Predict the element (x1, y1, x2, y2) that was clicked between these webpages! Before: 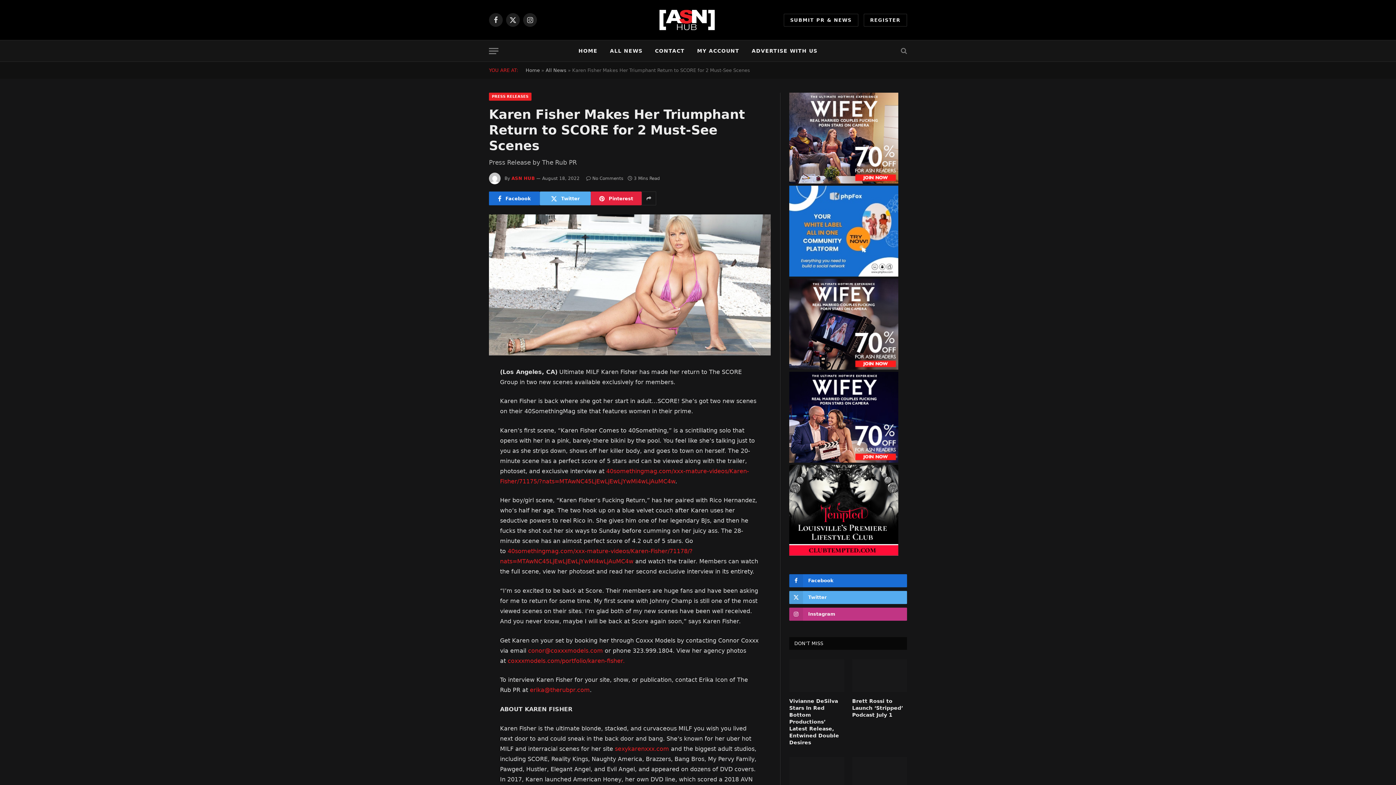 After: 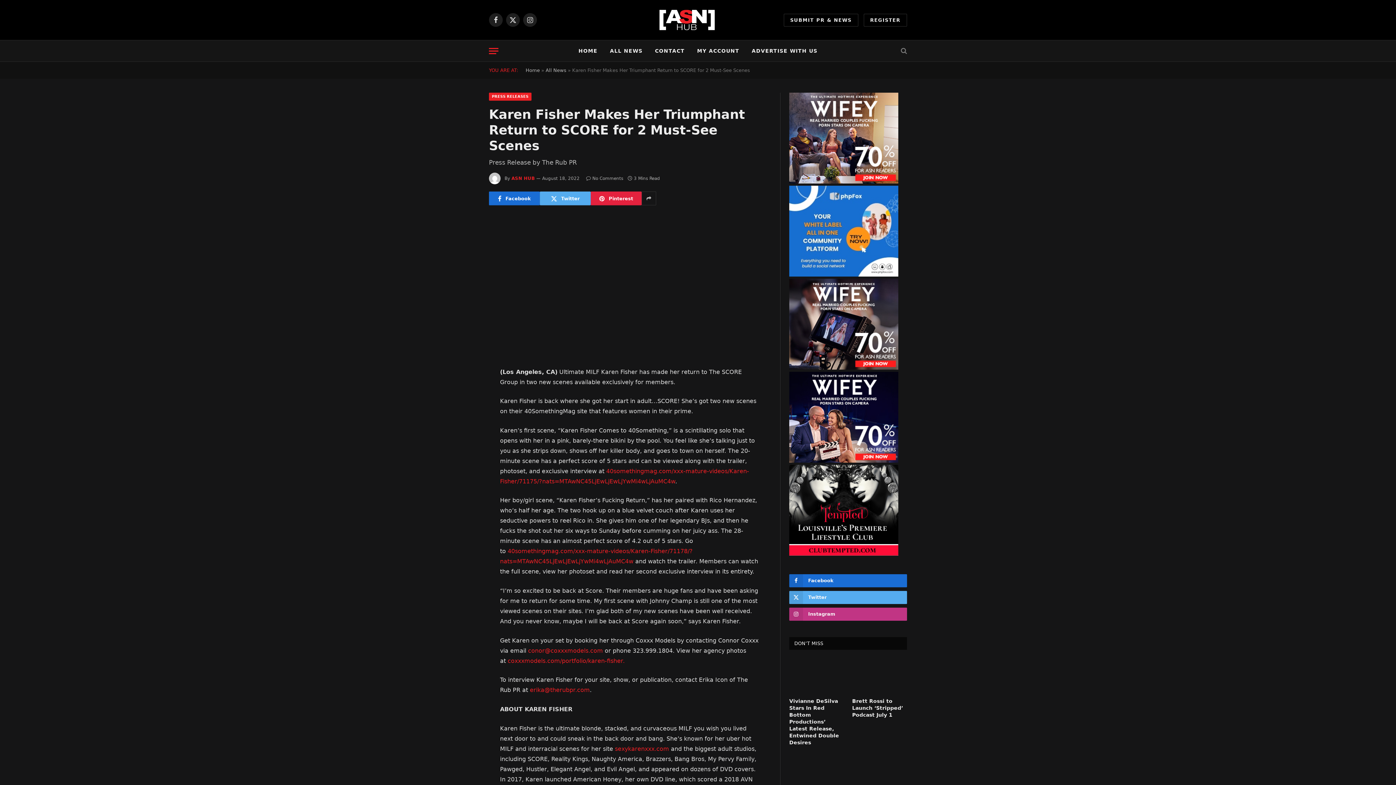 Action: bbox: (489, 42, 498, 59) label: Menu